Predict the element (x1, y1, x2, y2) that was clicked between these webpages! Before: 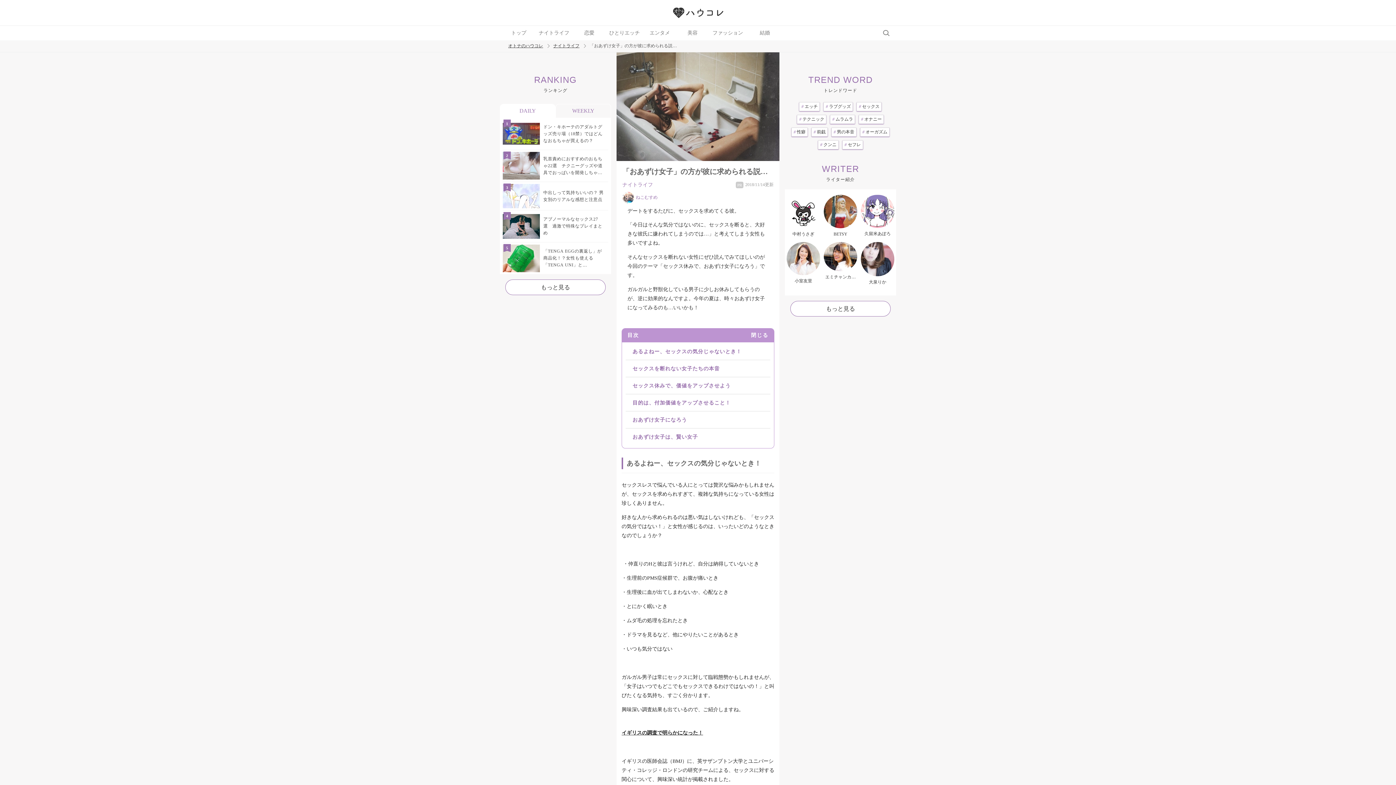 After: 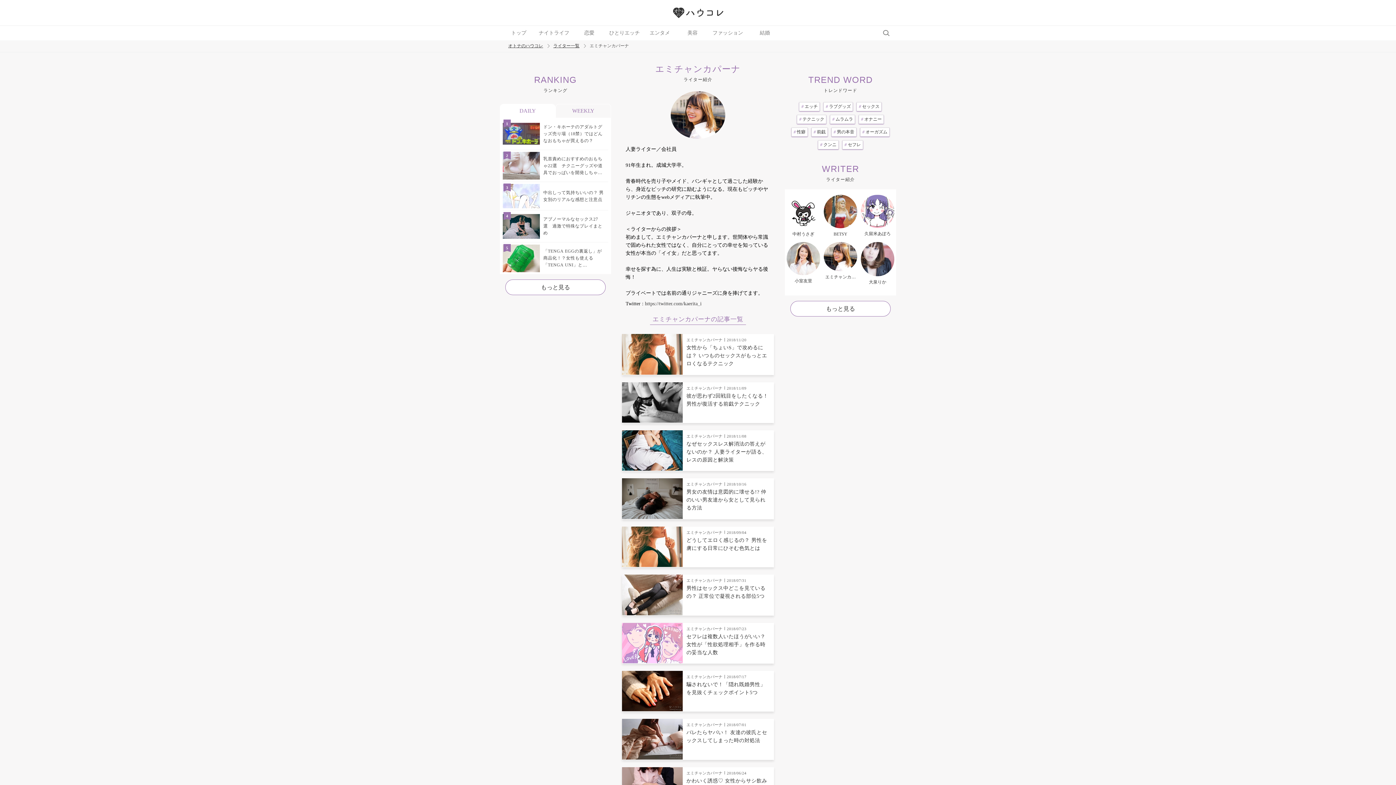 Action: label: エミチャンカパーナ bbox: (824, 242, 857, 279)